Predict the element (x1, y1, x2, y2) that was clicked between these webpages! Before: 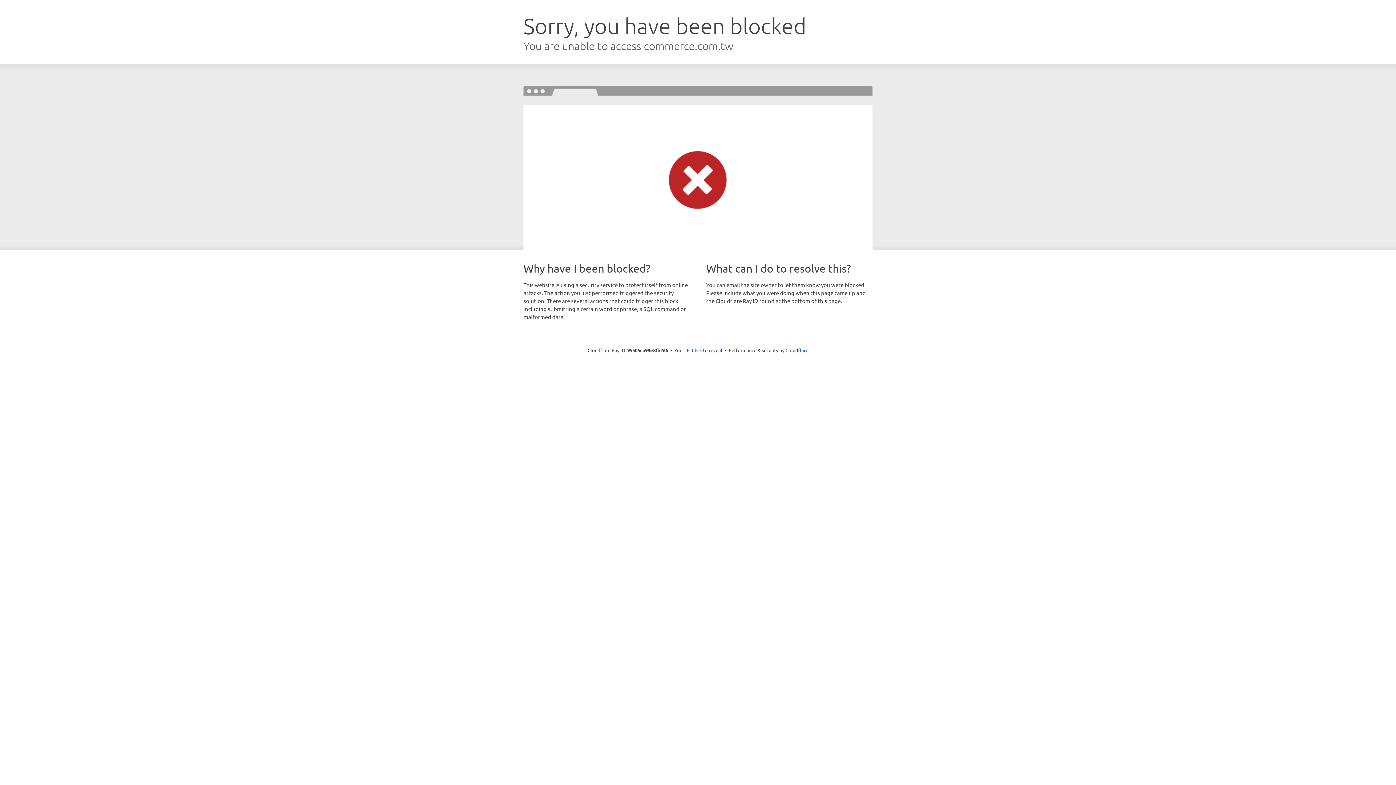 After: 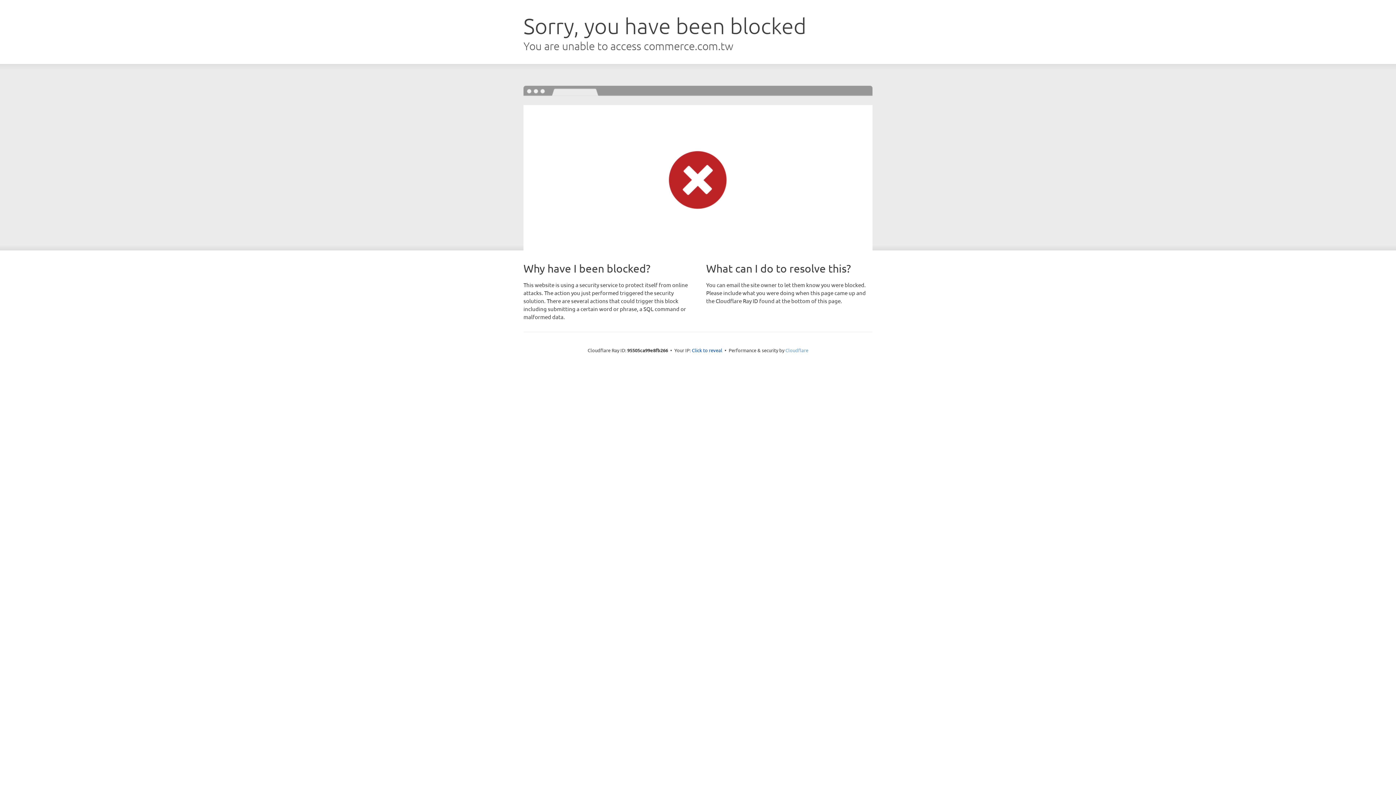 Action: label: Cloudflare bbox: (785, 347, 808, 353)